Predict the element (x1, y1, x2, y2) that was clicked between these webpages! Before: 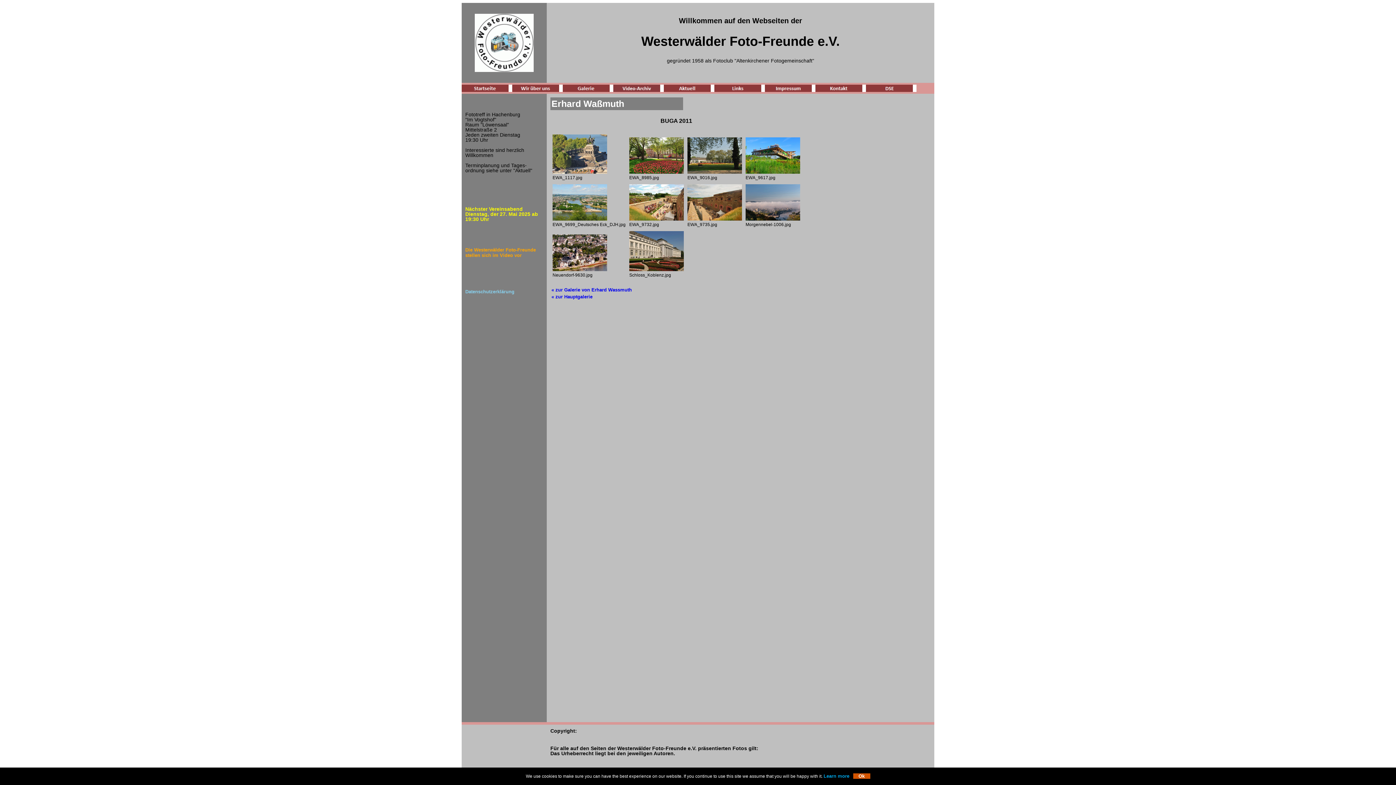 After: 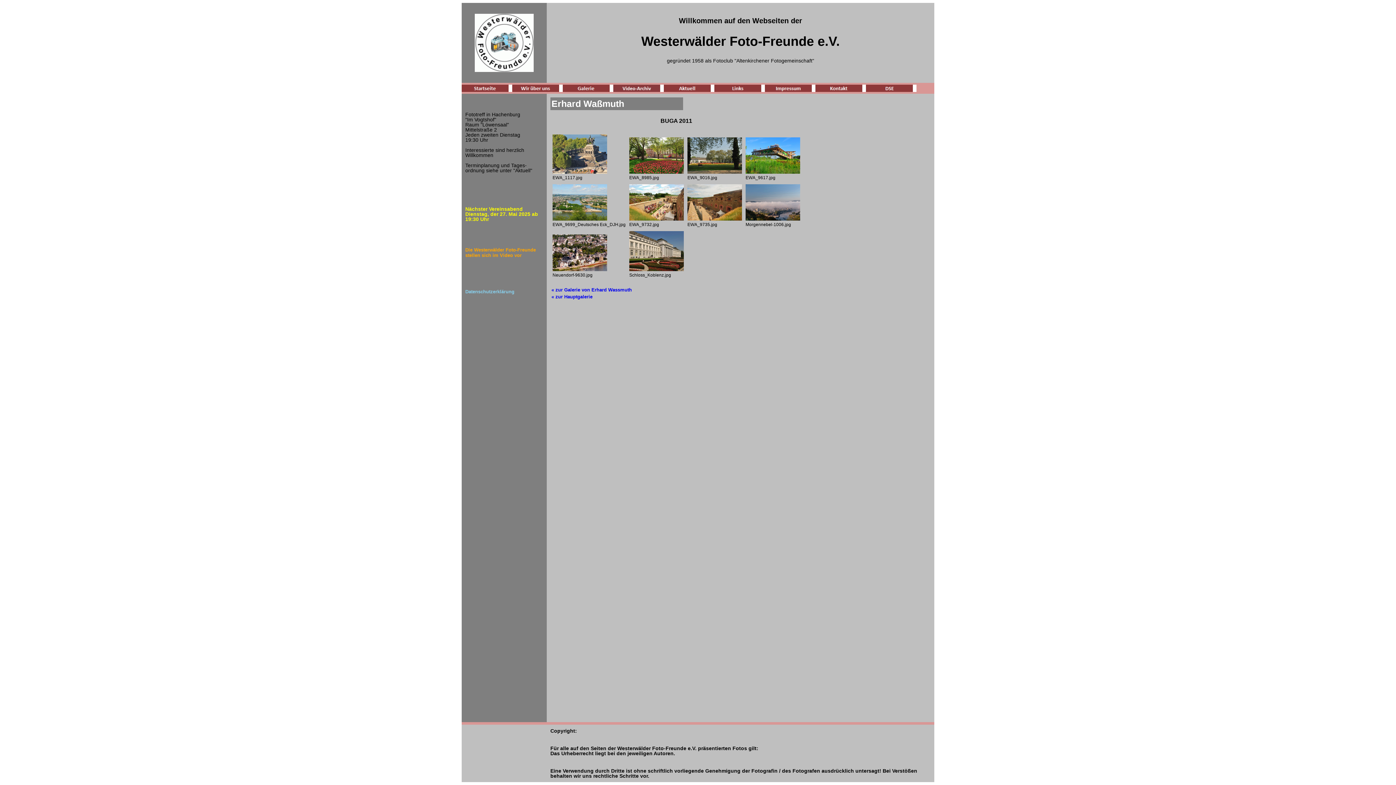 Action: bbox: (853, 773, 870, 779) label: Ok